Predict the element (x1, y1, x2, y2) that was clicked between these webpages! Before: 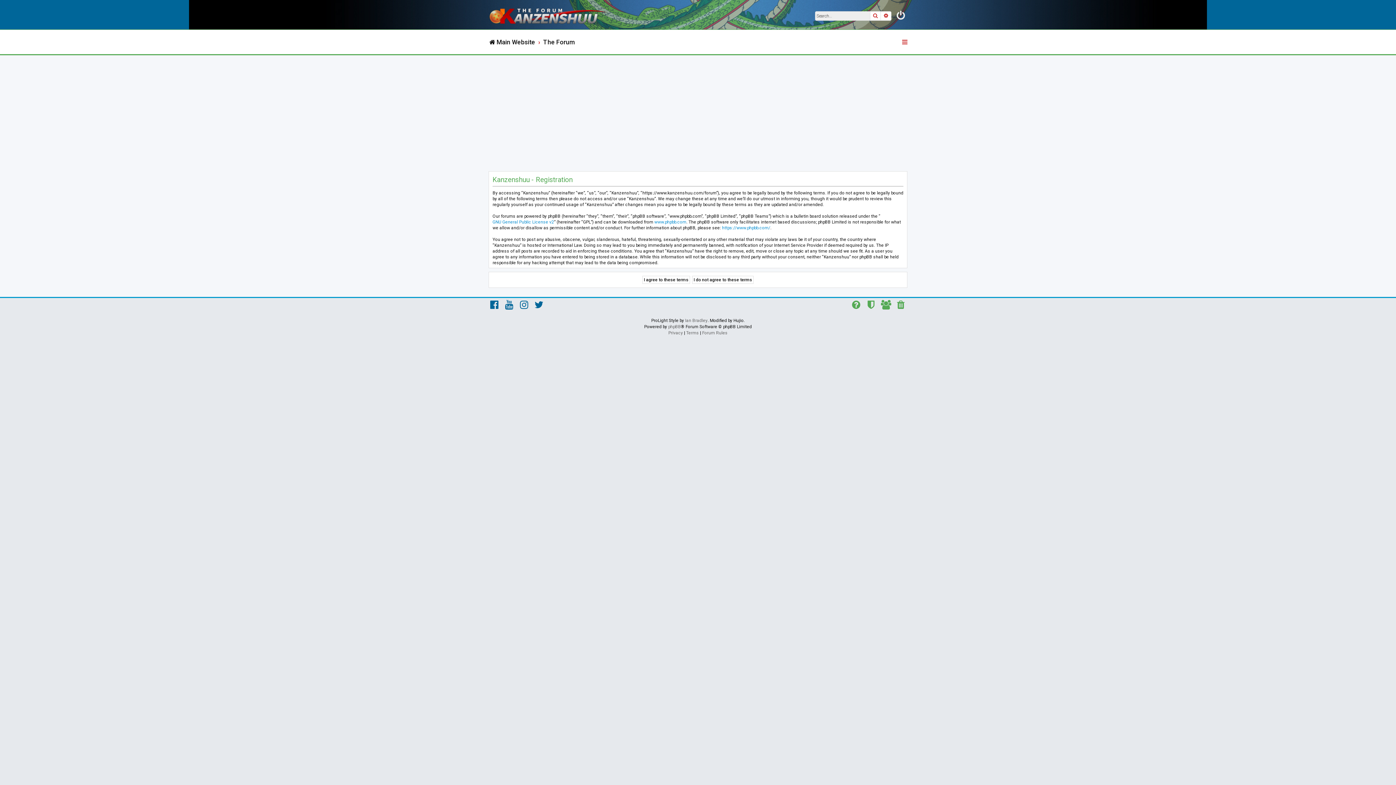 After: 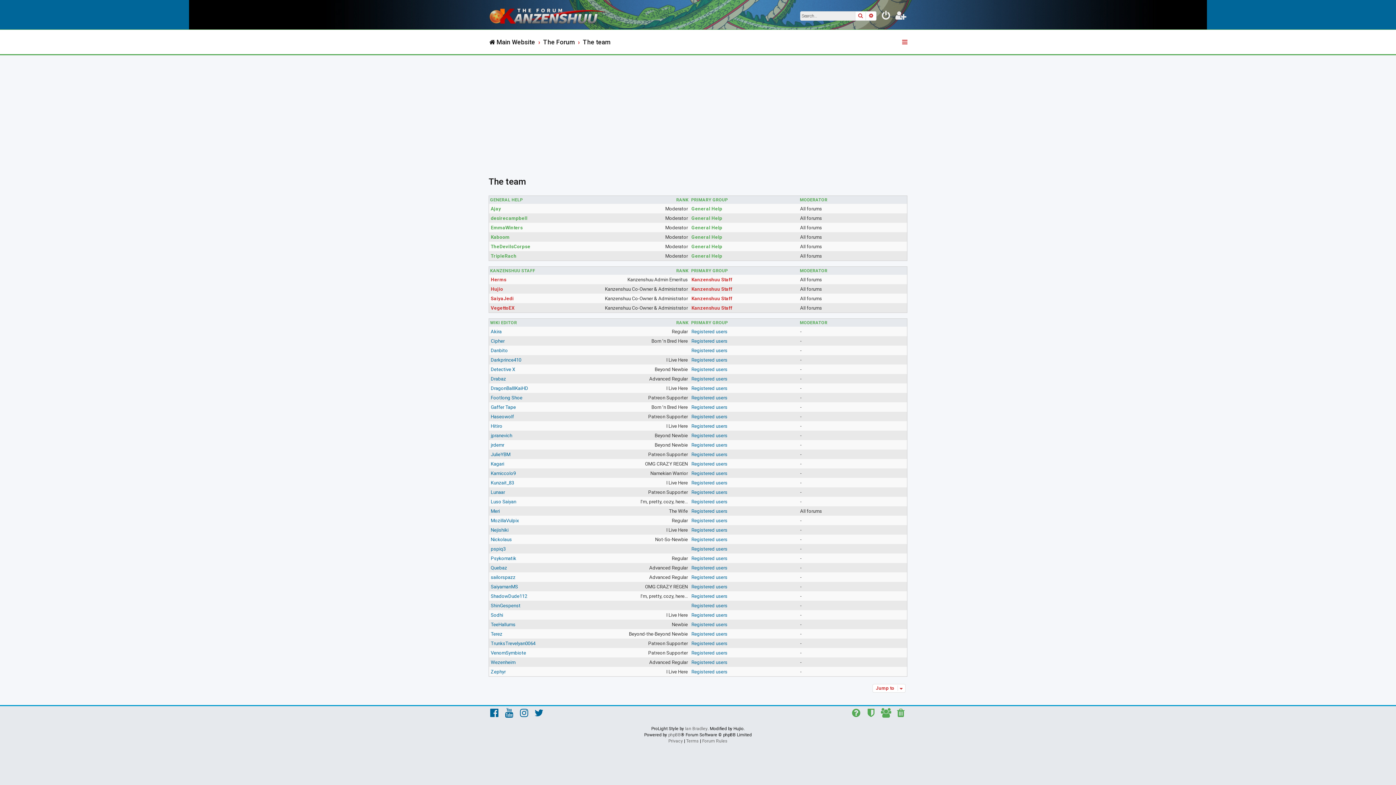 Action: bbox: (865, 300, 877, 311)